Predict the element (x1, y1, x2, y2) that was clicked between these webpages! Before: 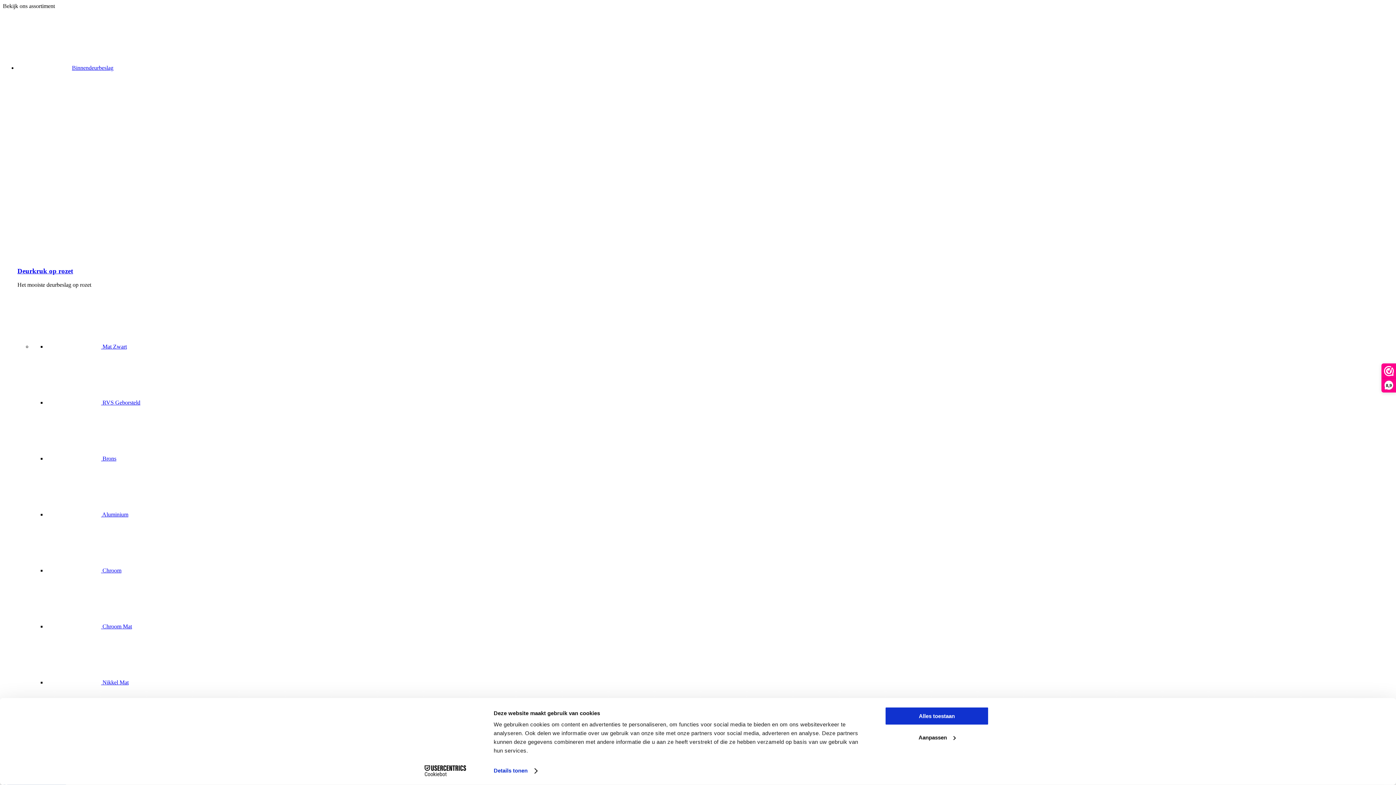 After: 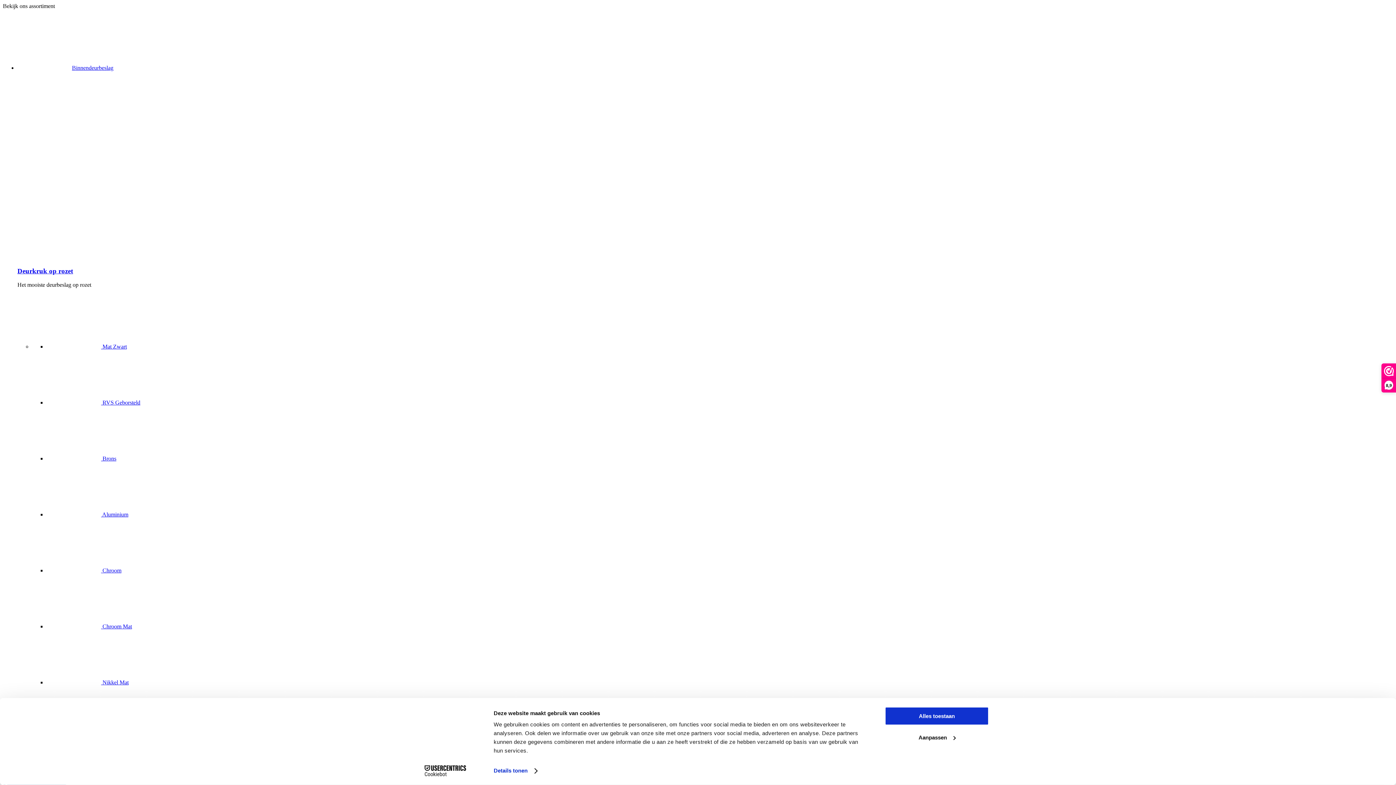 Action: bbox: (46, 679, 128, 685) label:  Nikkel Mat